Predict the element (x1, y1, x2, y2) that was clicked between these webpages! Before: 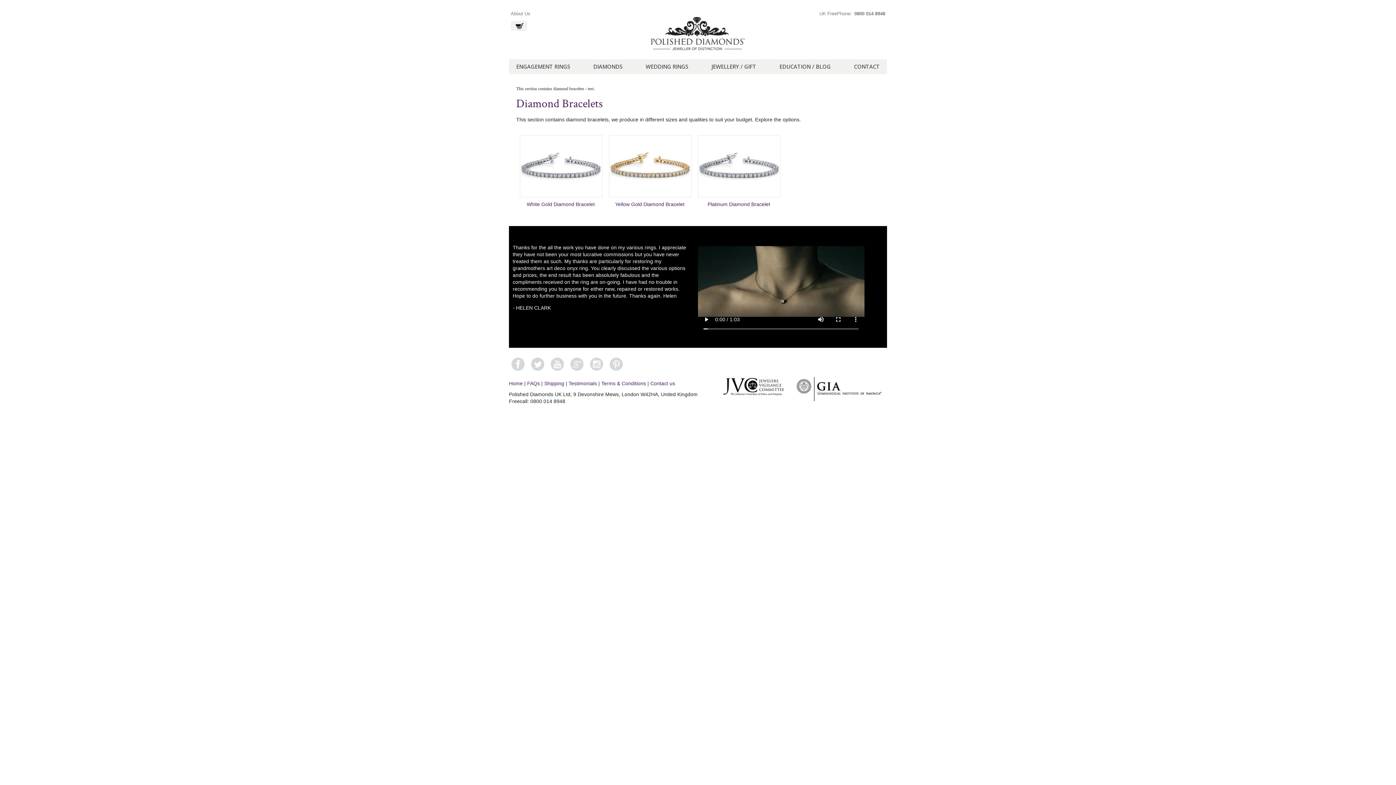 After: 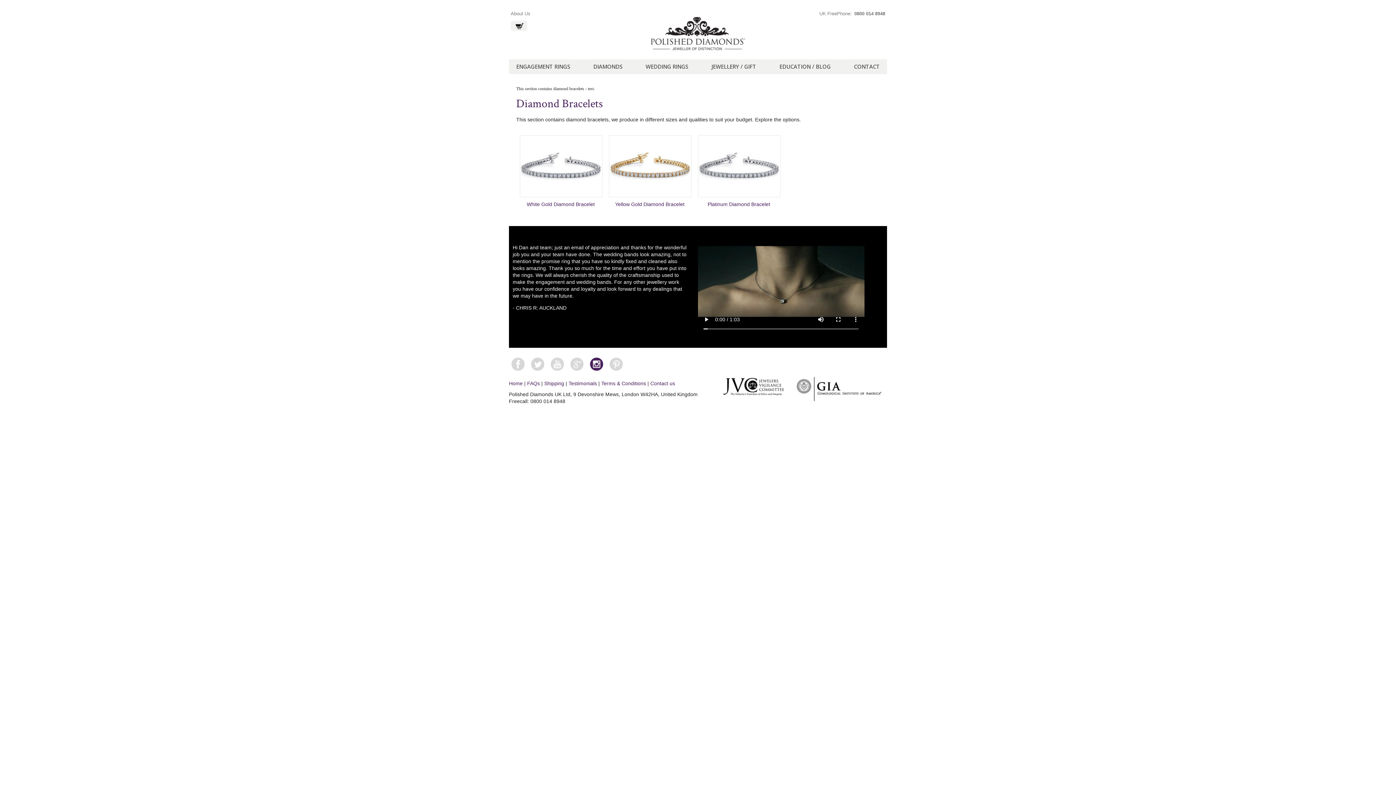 Action: label: Instagram bbox: (589, 356, 604, 371)